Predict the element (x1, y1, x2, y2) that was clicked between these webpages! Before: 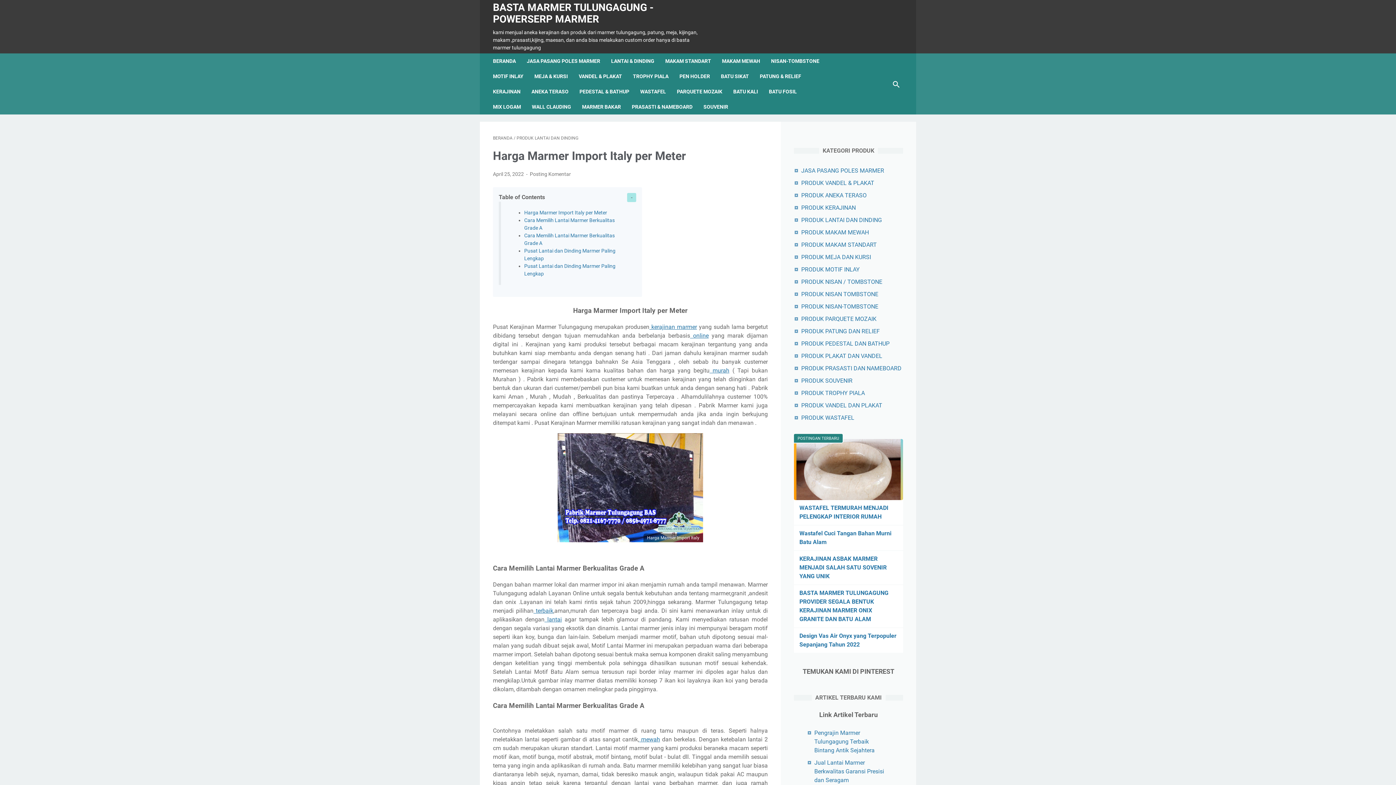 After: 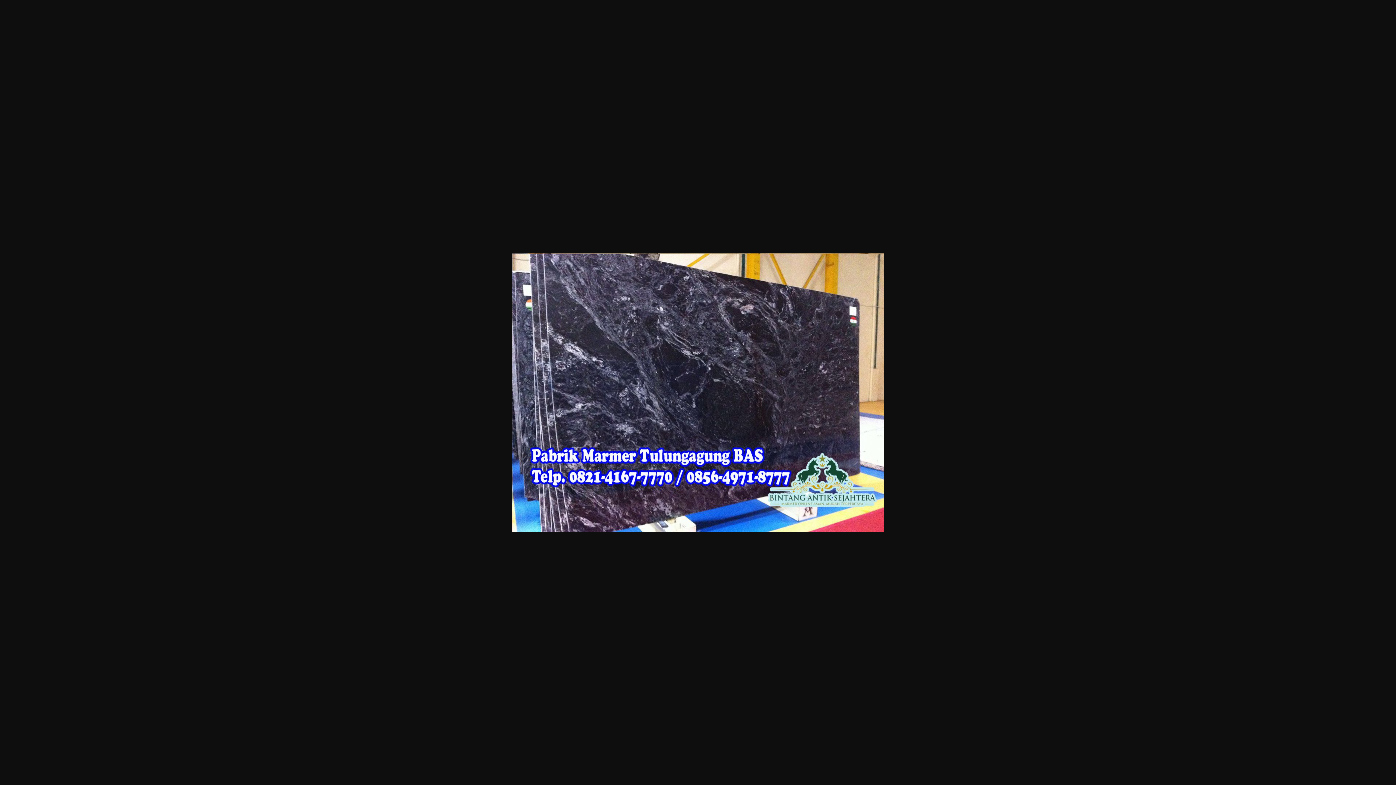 Action: bbox: (557, 433, 703, 542)